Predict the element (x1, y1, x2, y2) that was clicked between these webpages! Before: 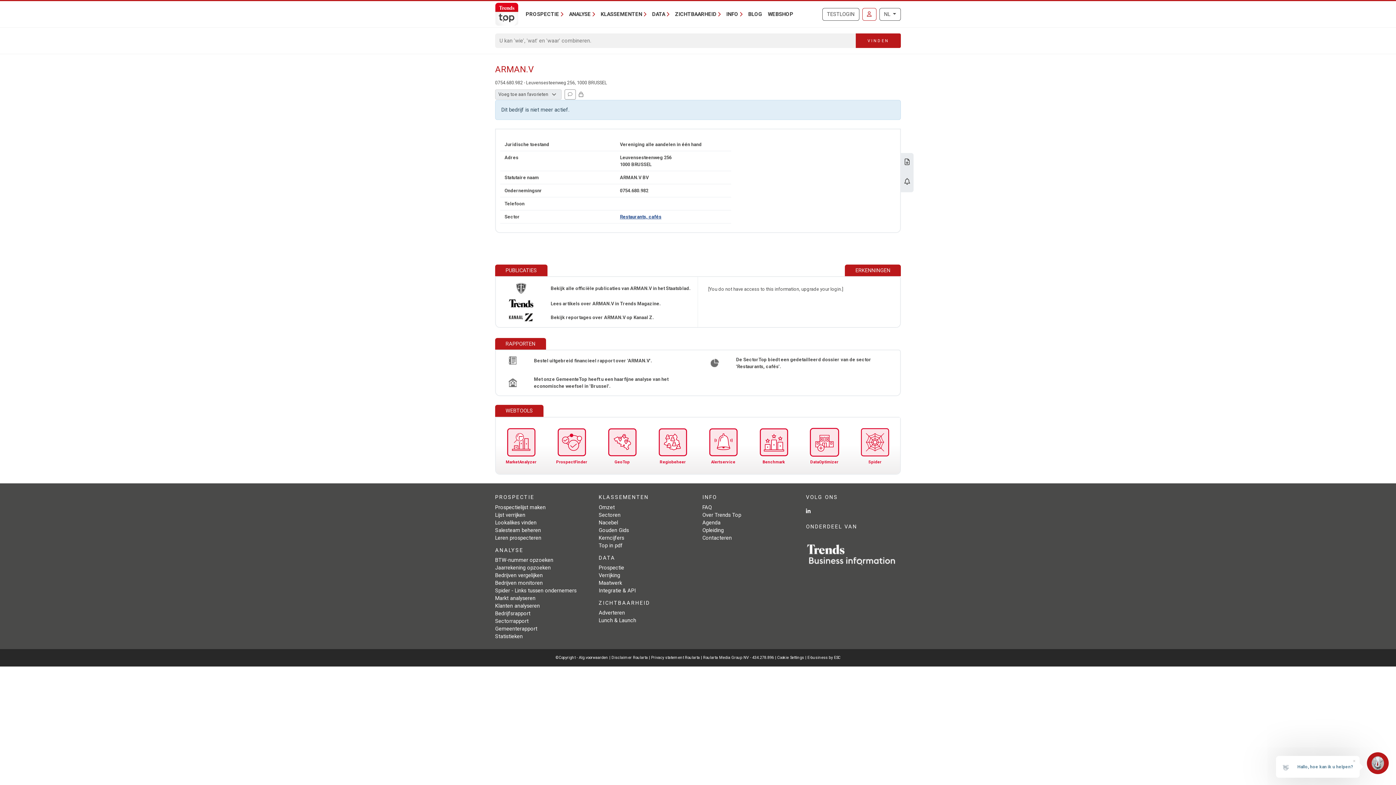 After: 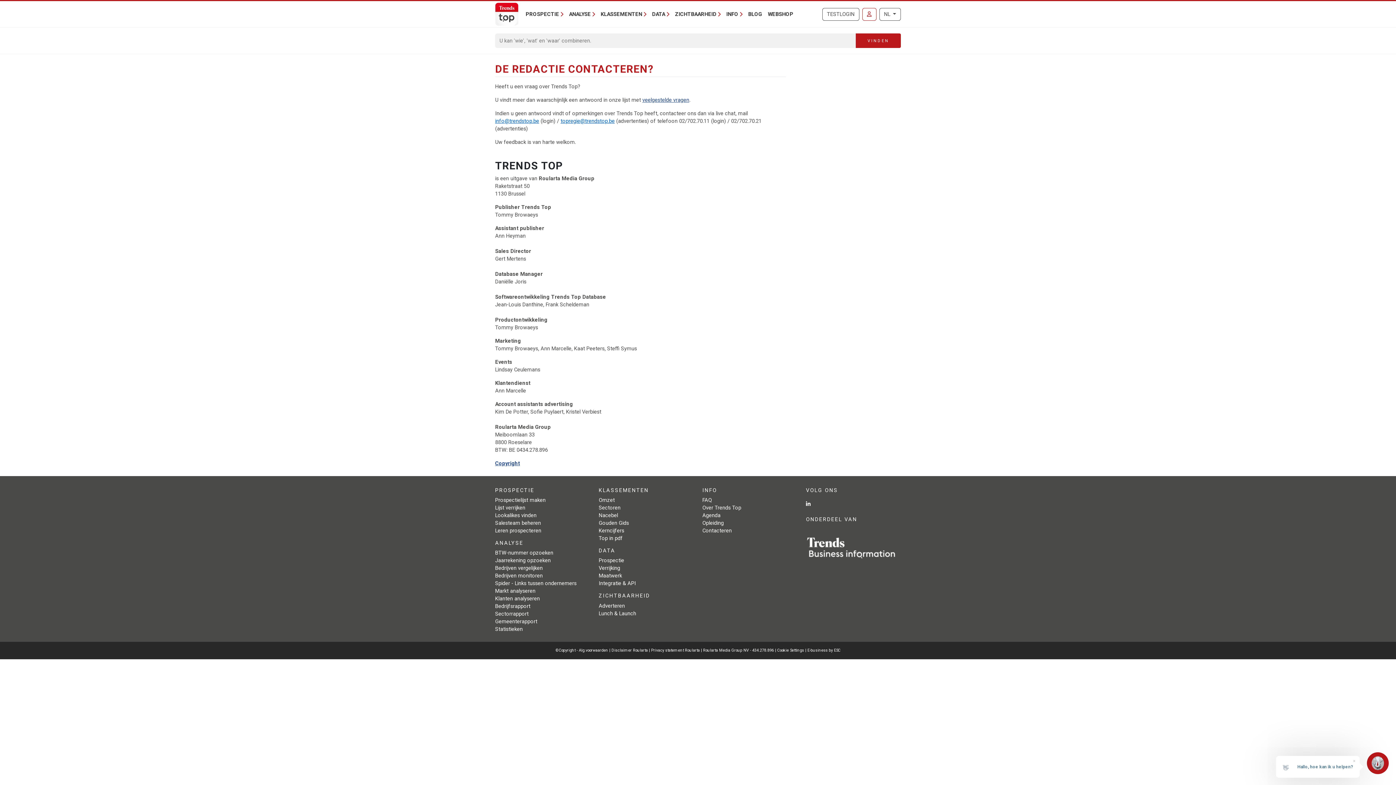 Action: bbox: (702, 535, 732, 541) label: Contacteren